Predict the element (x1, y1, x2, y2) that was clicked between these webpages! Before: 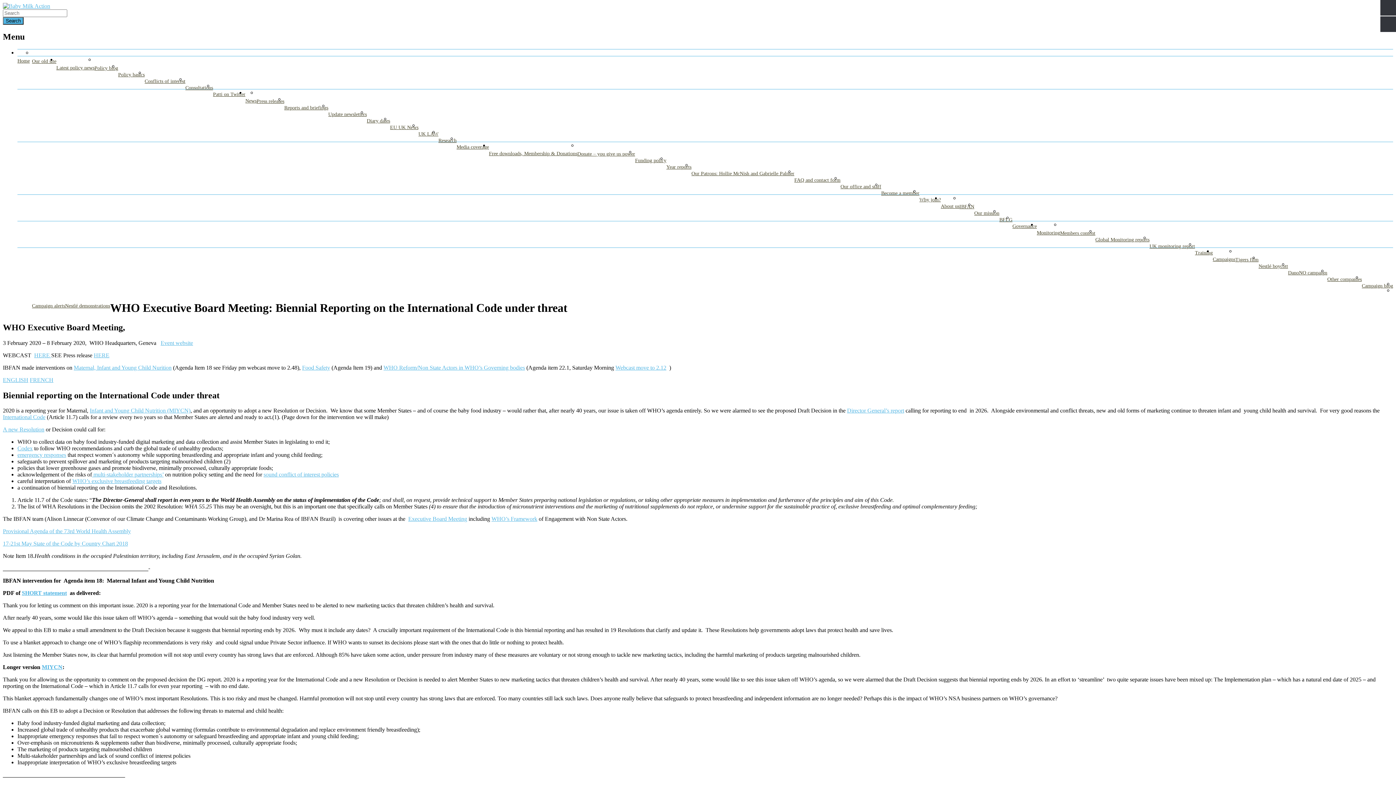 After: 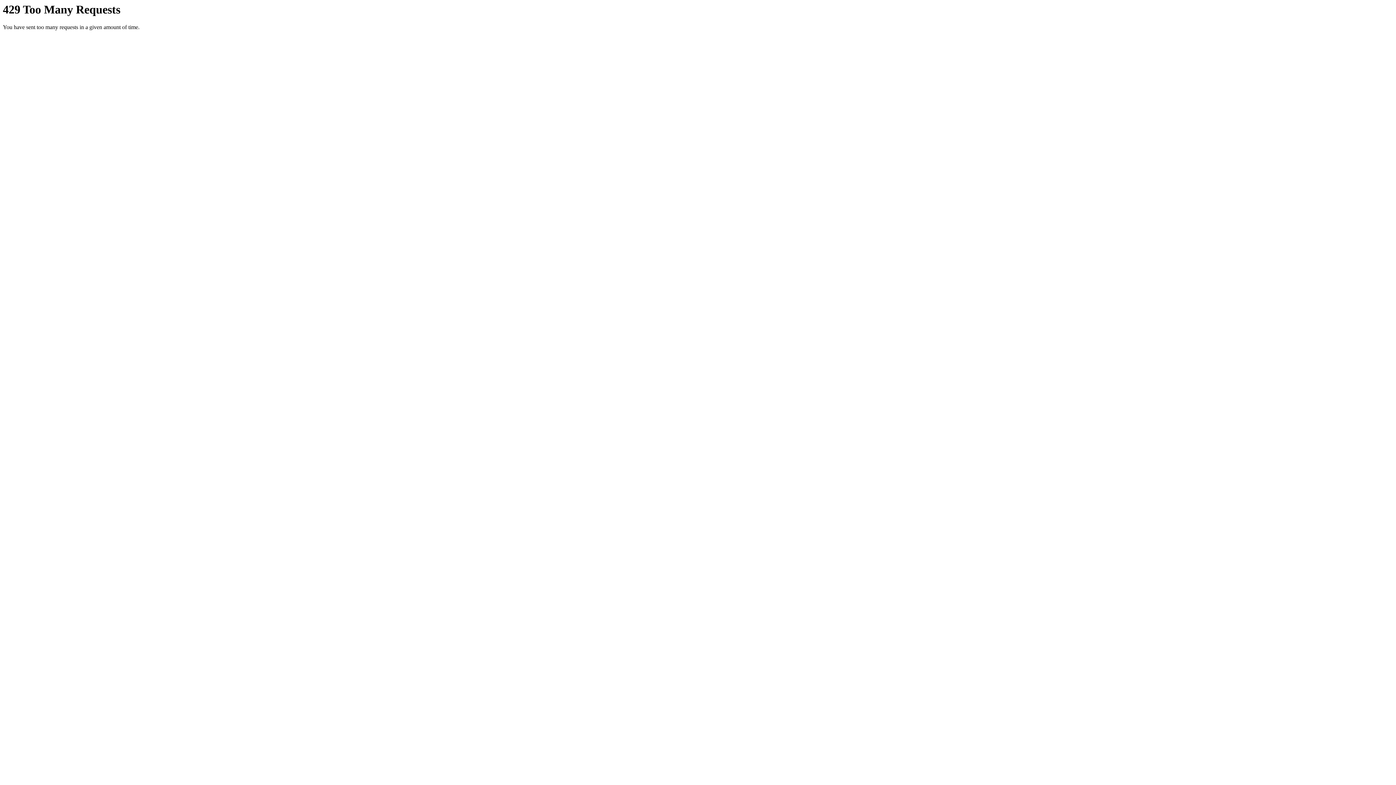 Action: bbox: (263, 471, 338, 477) label: sound conflict of interest policies